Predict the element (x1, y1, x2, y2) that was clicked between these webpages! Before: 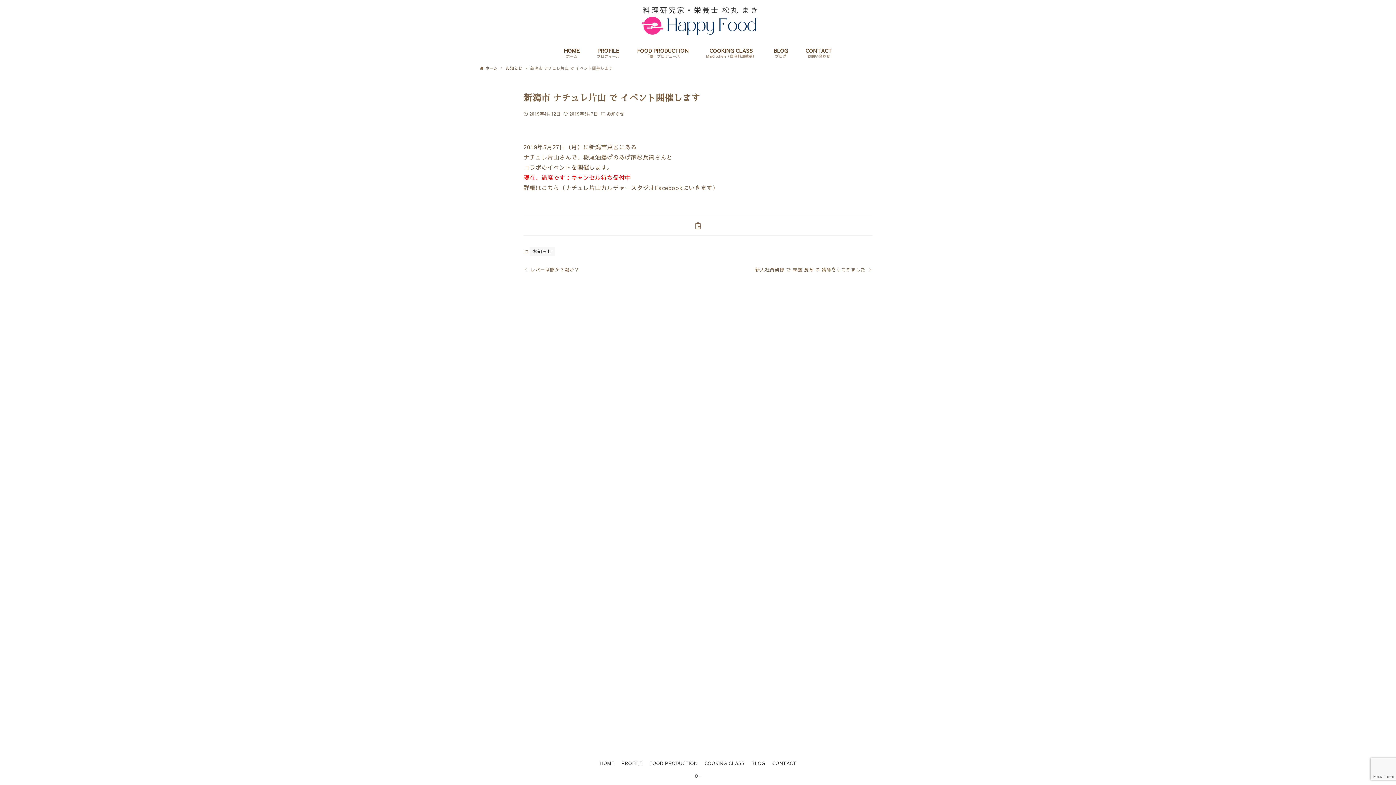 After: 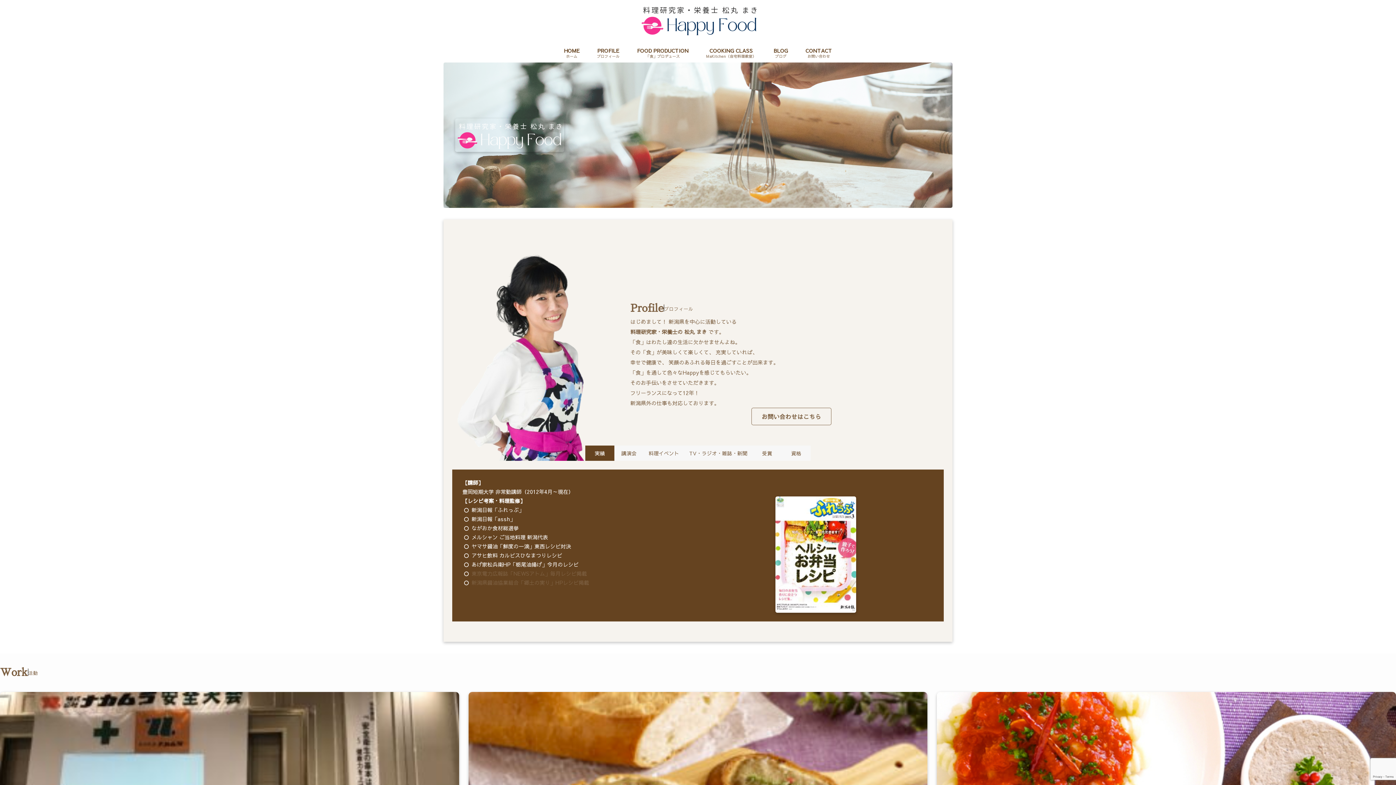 Action: bbox: (480, 65, 497, 71) label: ホーム